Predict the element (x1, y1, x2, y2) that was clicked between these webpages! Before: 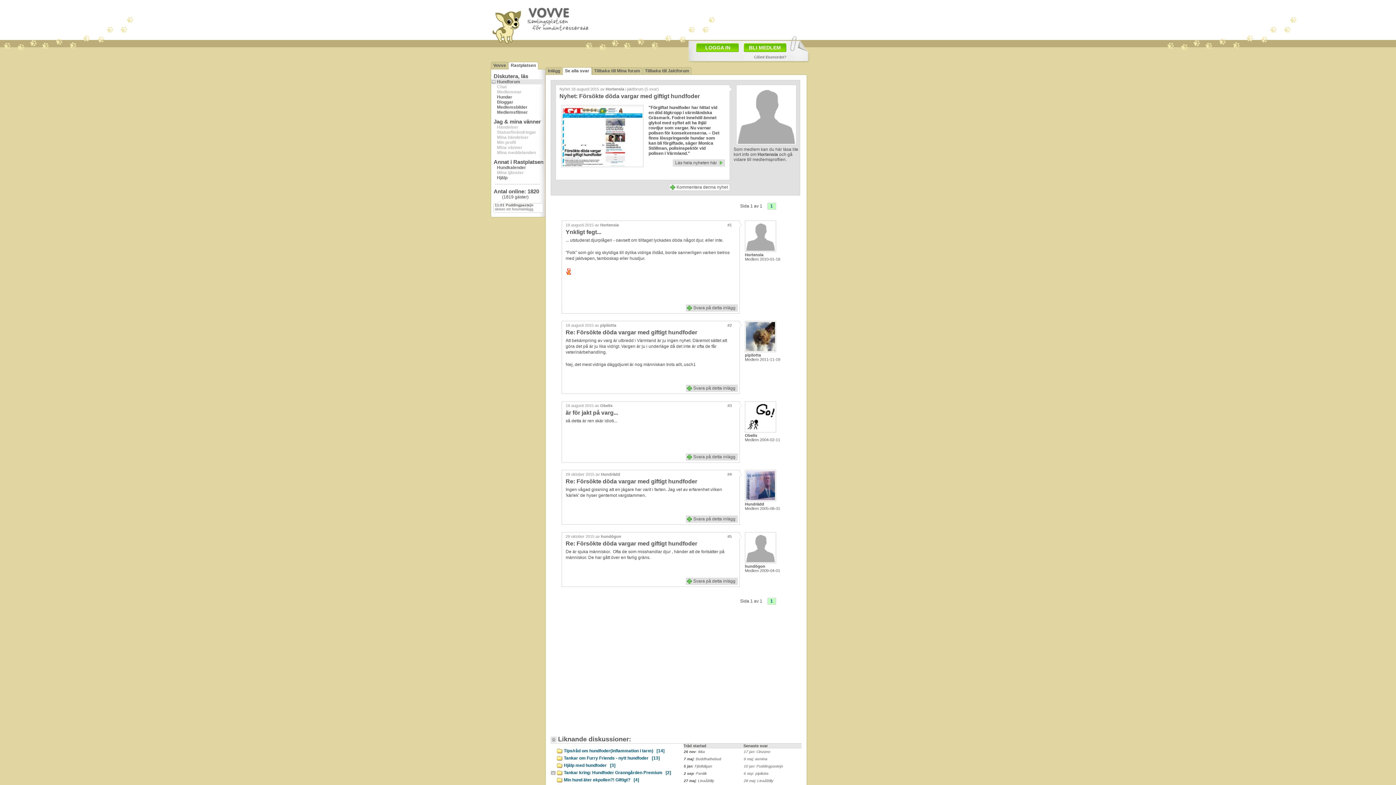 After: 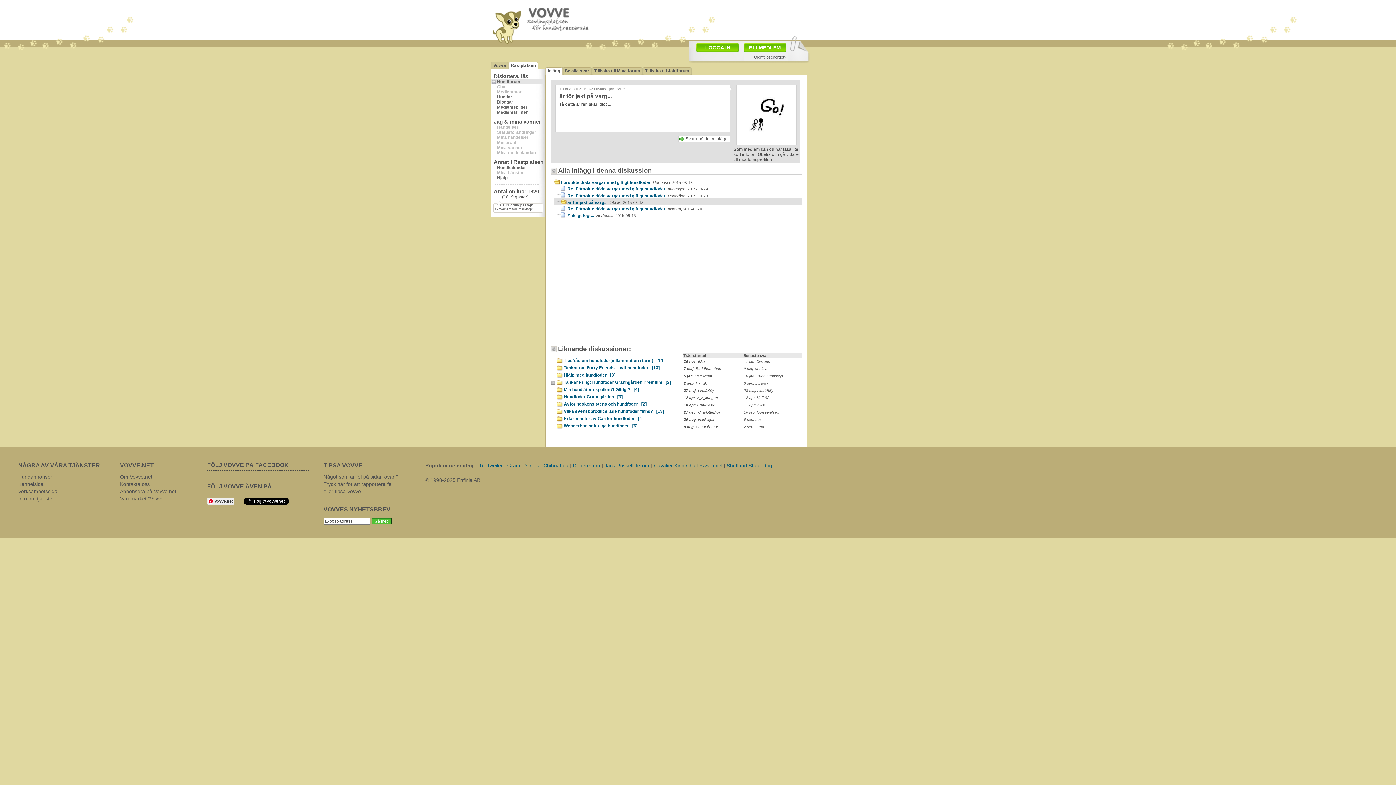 Action: label: #3 bbox: (727, 403, 734, 408)